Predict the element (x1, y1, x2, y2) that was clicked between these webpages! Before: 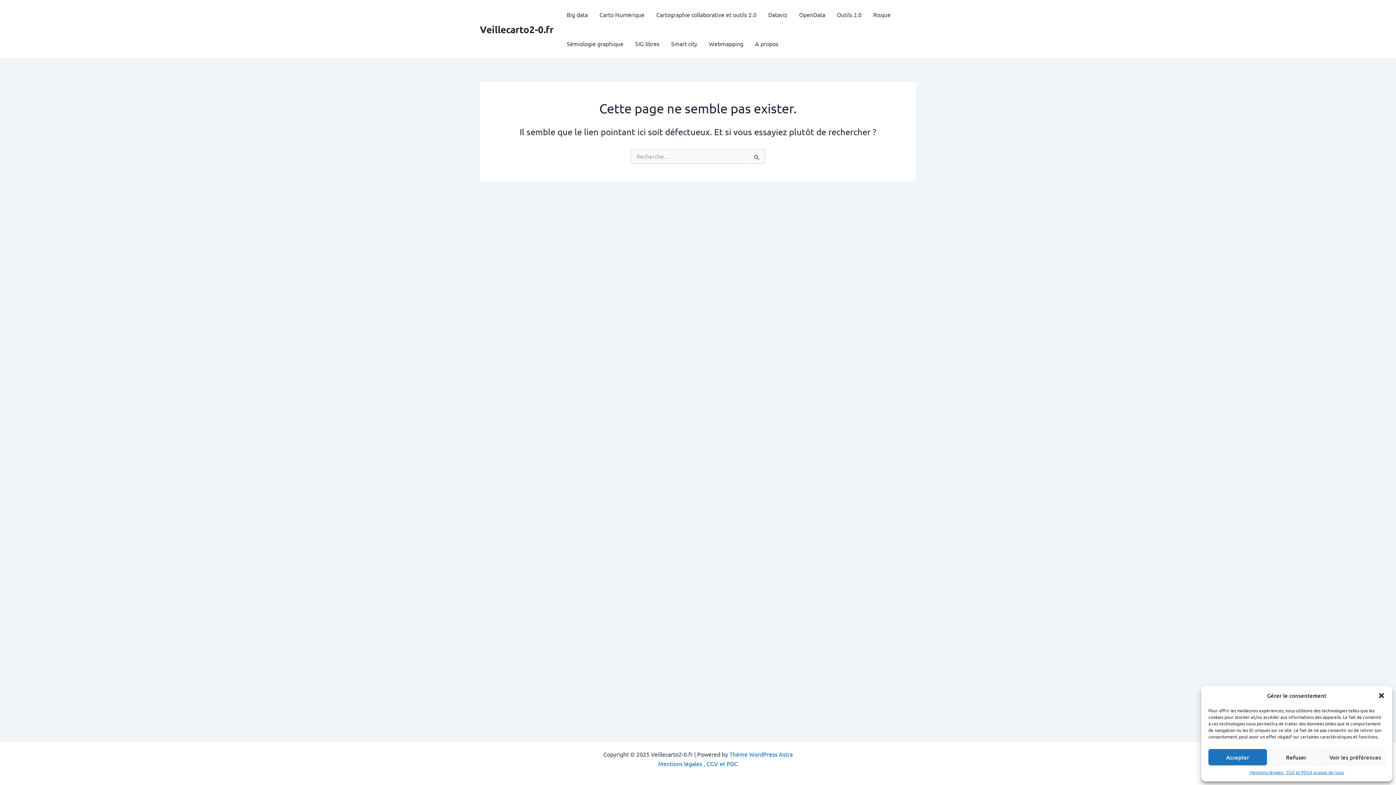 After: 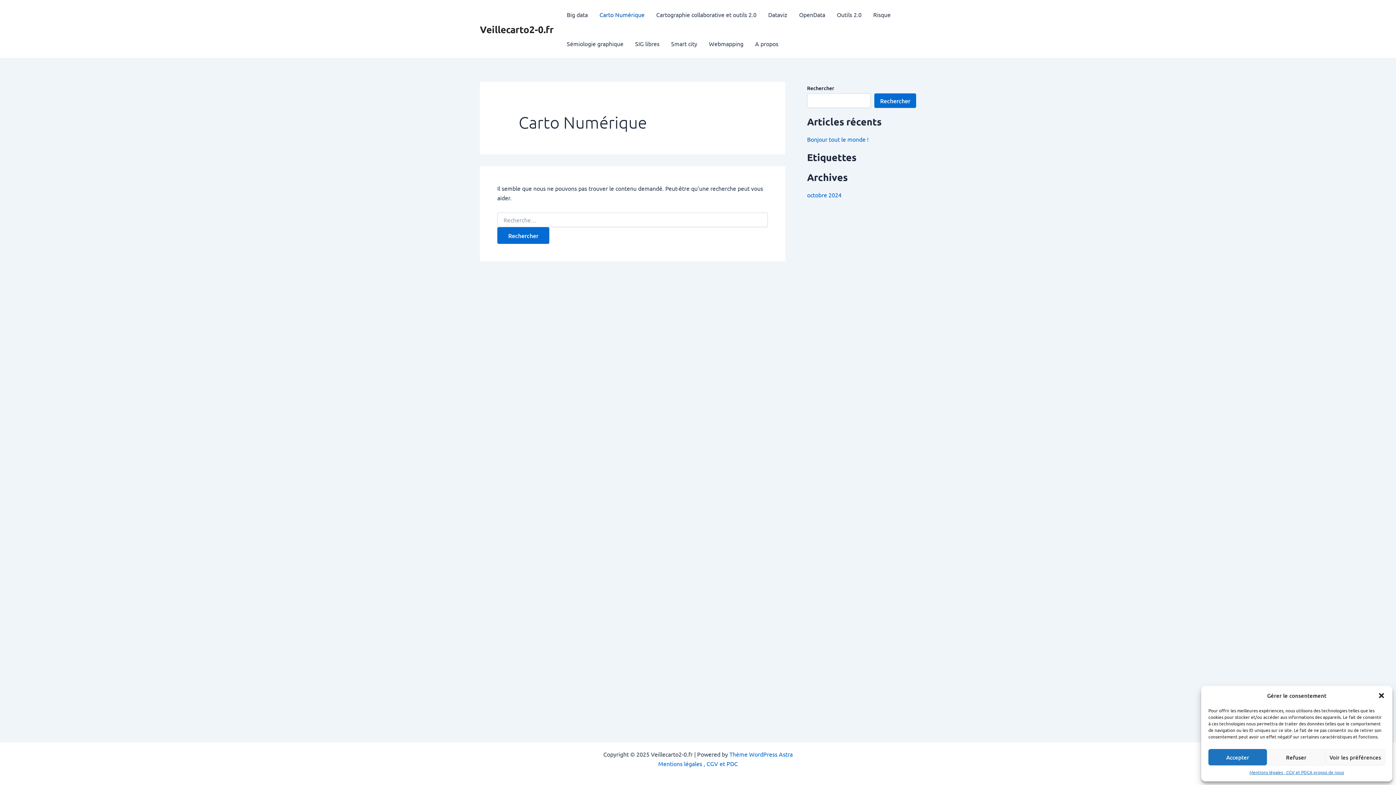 Action: label: Carto Numérique bbox: (593, 0, 650, 29)